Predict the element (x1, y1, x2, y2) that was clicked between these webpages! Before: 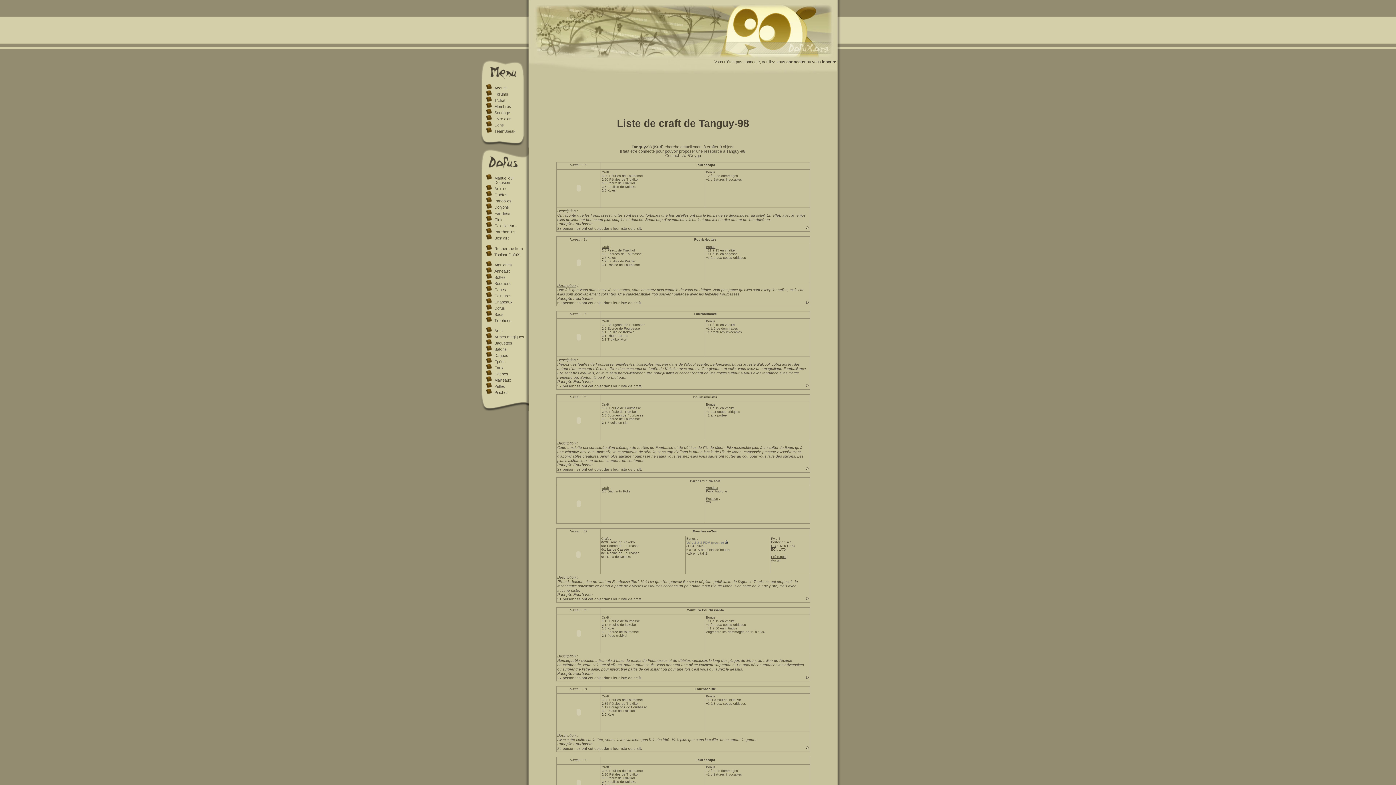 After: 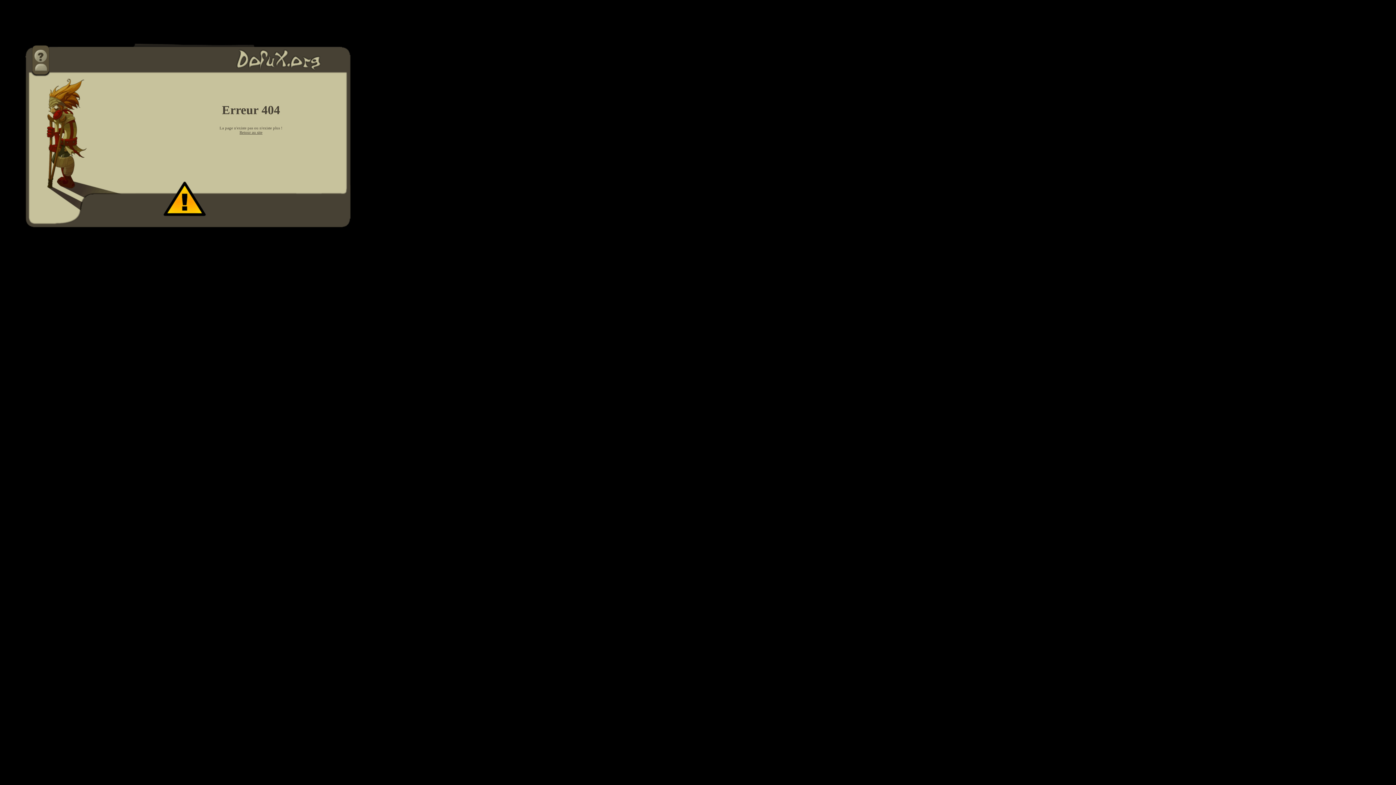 Action: bbox: (494, 275, 505, 279) label: Bottes